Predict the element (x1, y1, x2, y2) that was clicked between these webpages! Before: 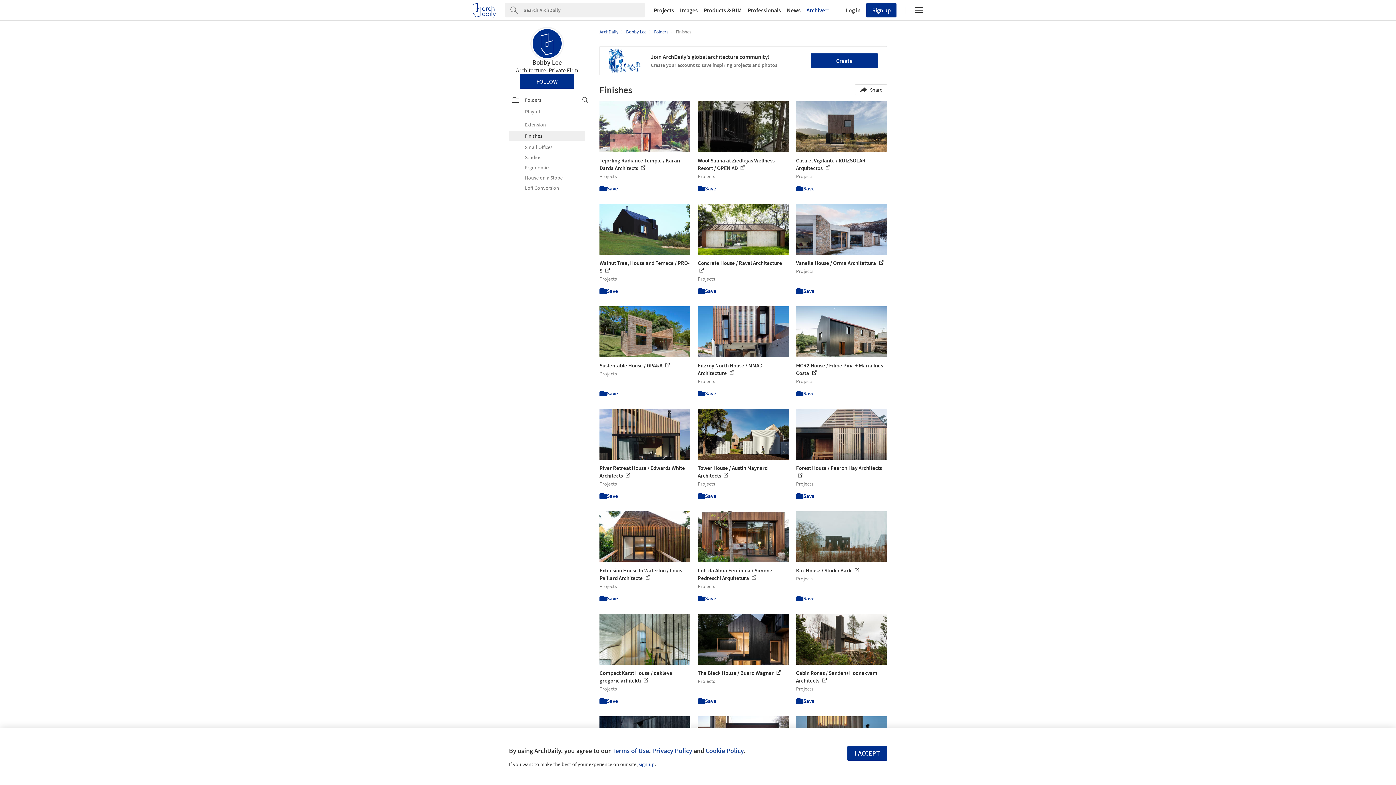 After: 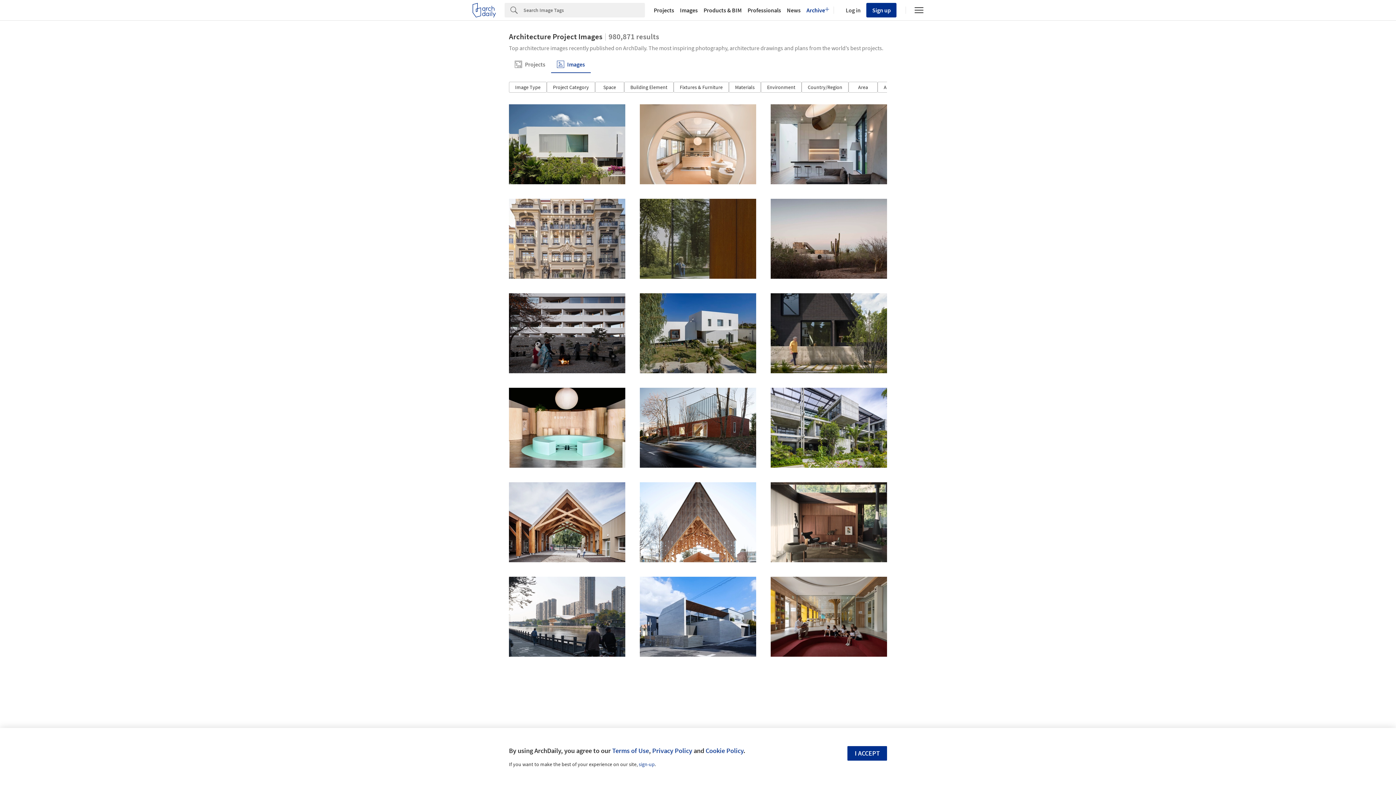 Action: bbox: (677, 7, 700, 13) label: Images